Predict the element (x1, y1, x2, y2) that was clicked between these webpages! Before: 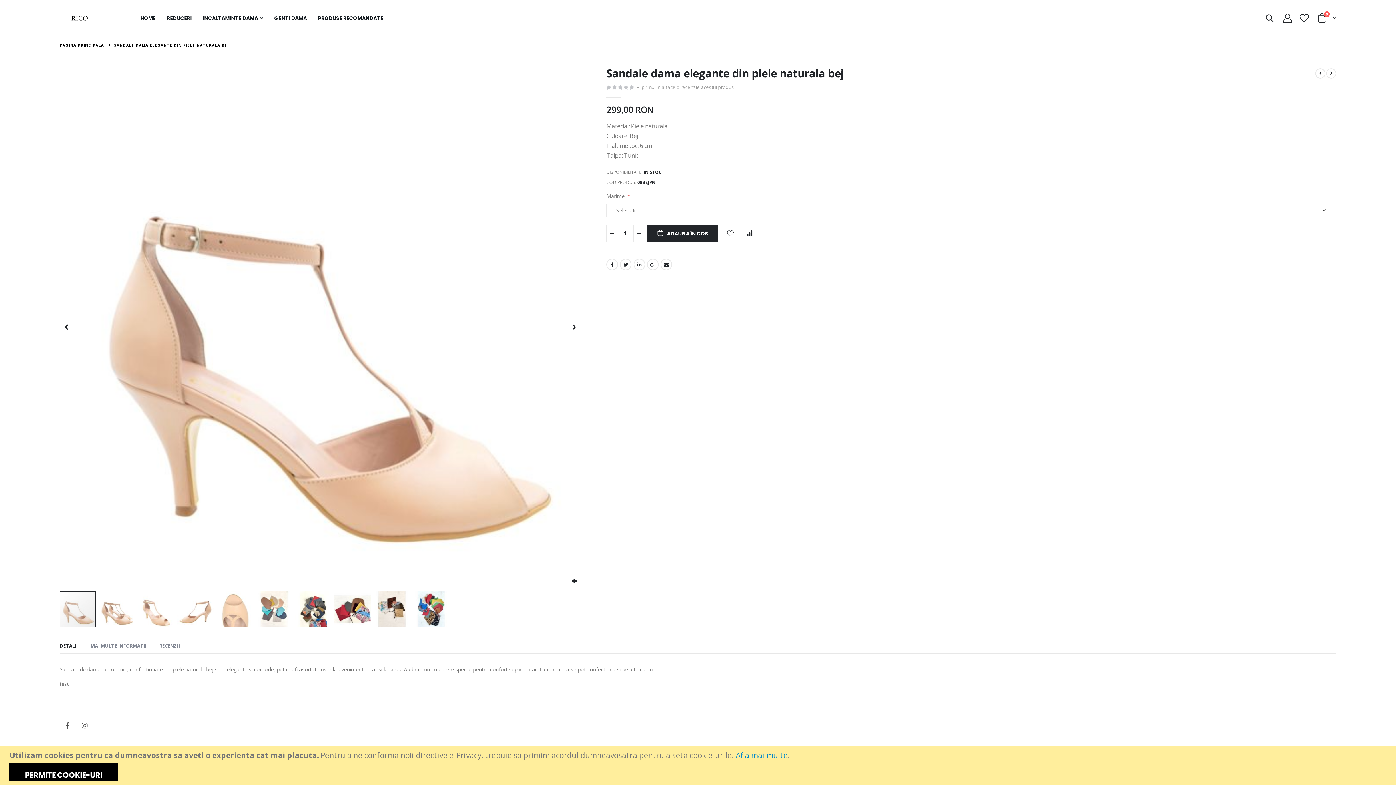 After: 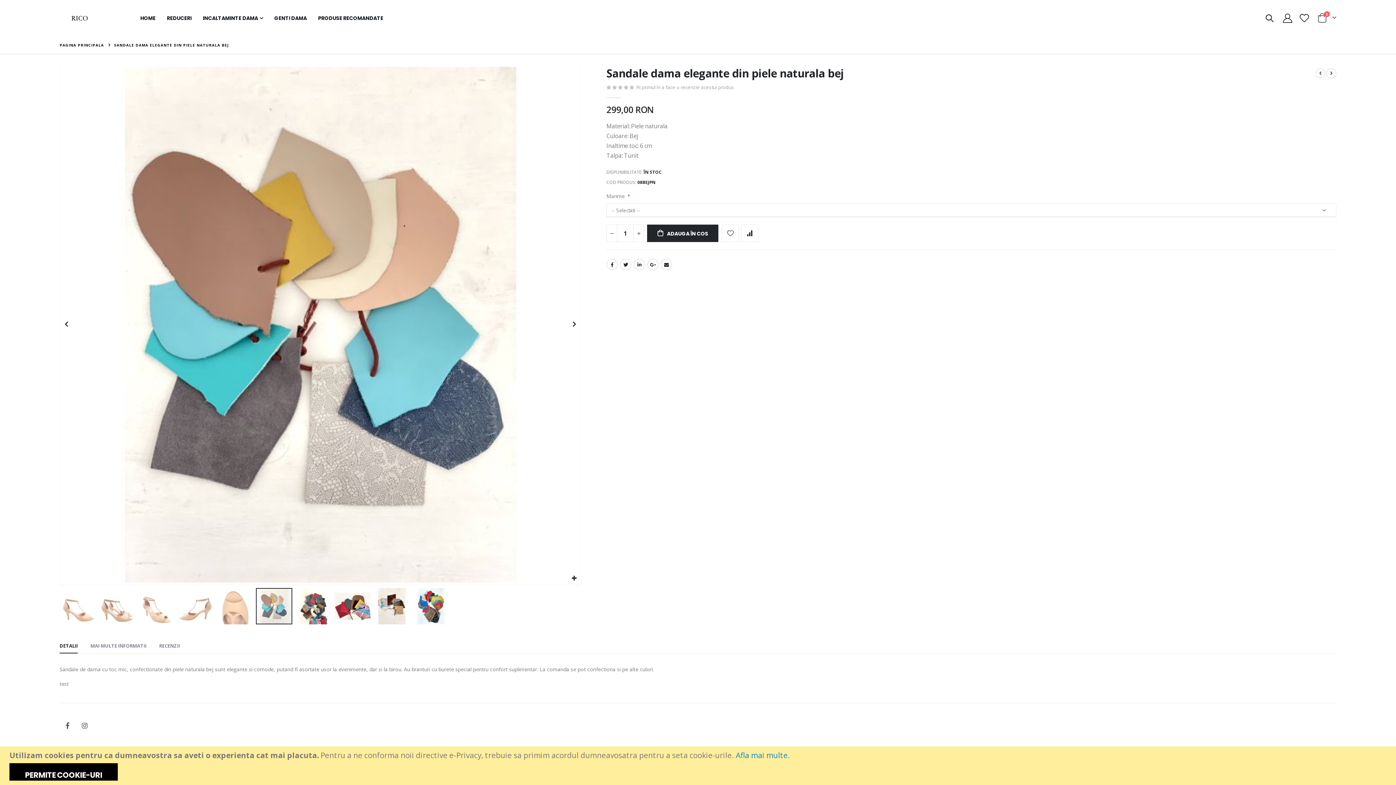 Action: label: Sandale dama elegante din piele naturala bej bbox: (255, 588, 295, 630)